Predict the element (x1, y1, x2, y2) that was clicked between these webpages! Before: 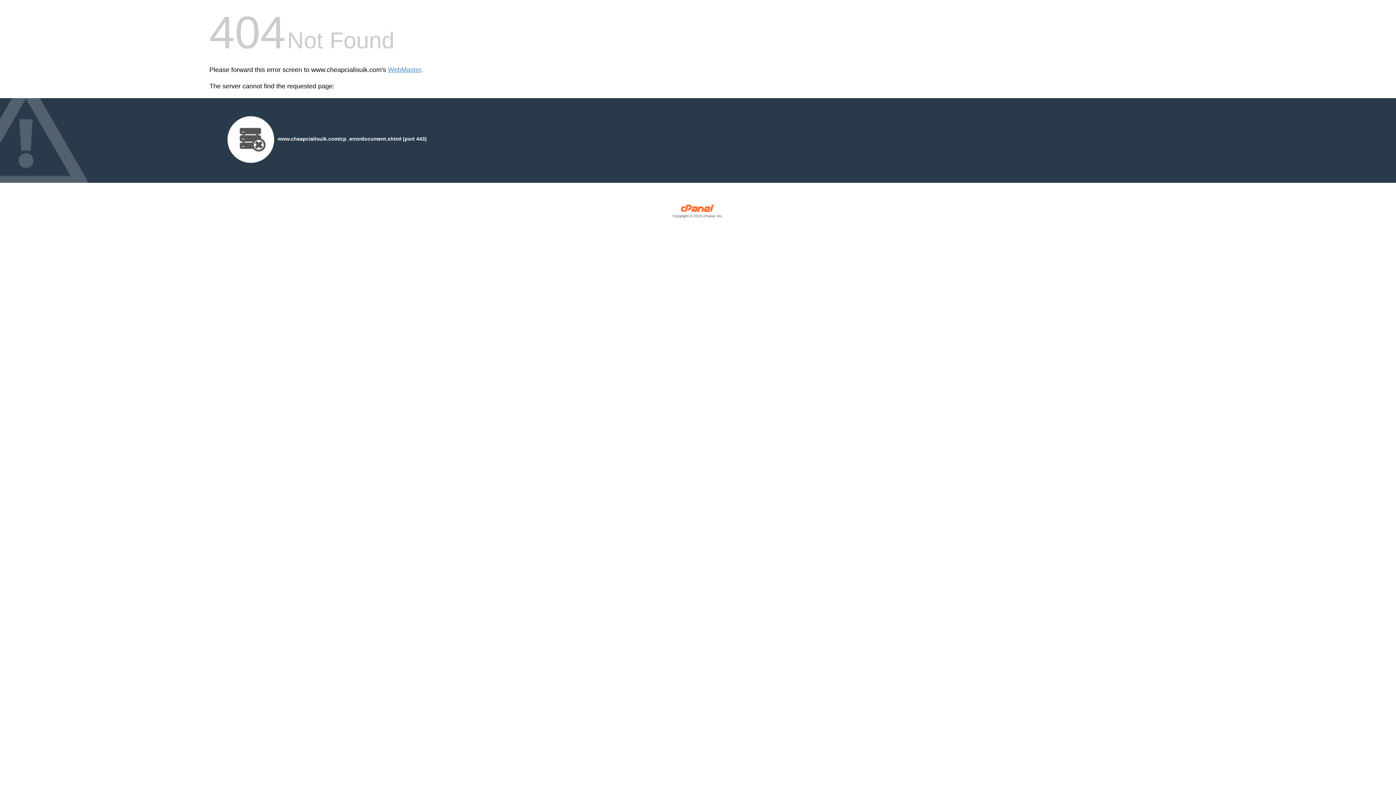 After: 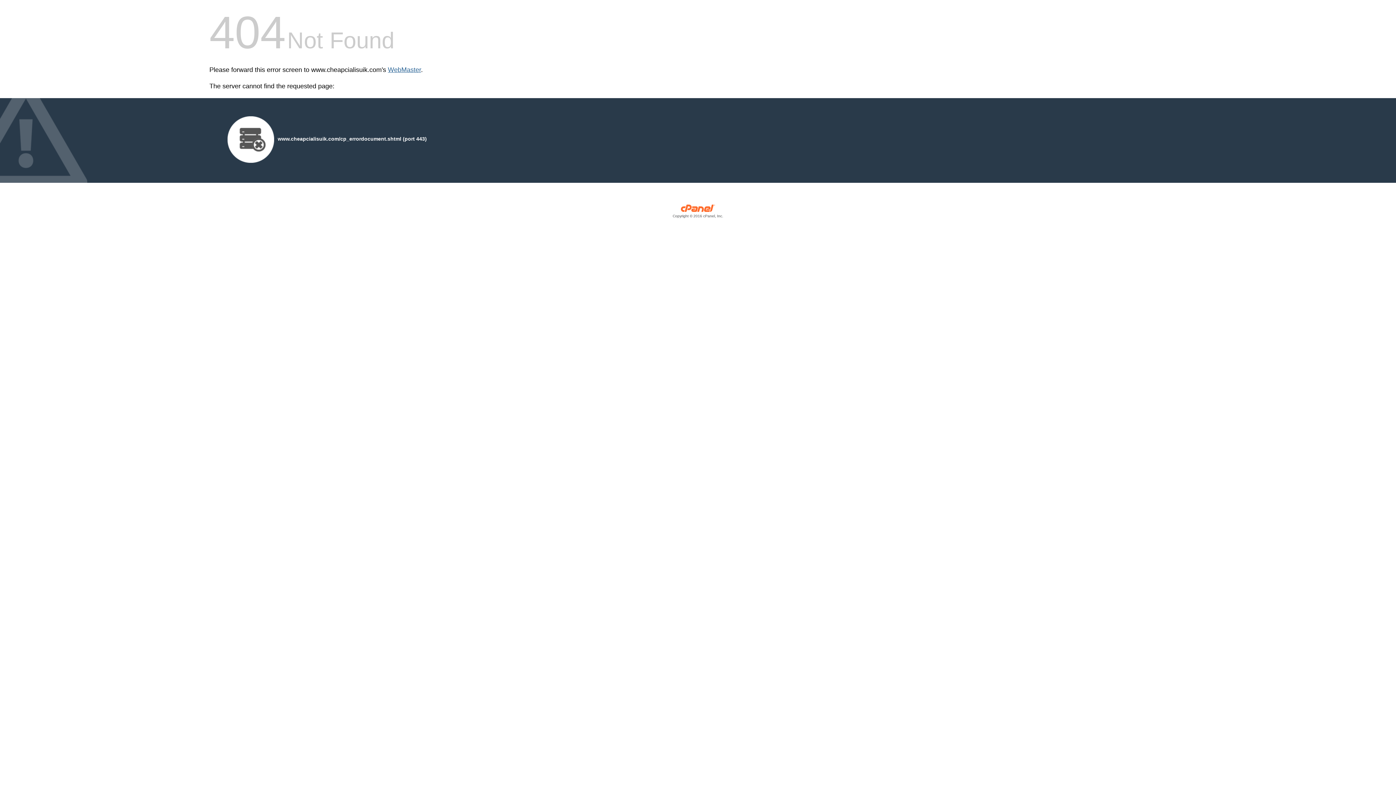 Action: bbox: (388, 66, 421, 73) label: WebMaster